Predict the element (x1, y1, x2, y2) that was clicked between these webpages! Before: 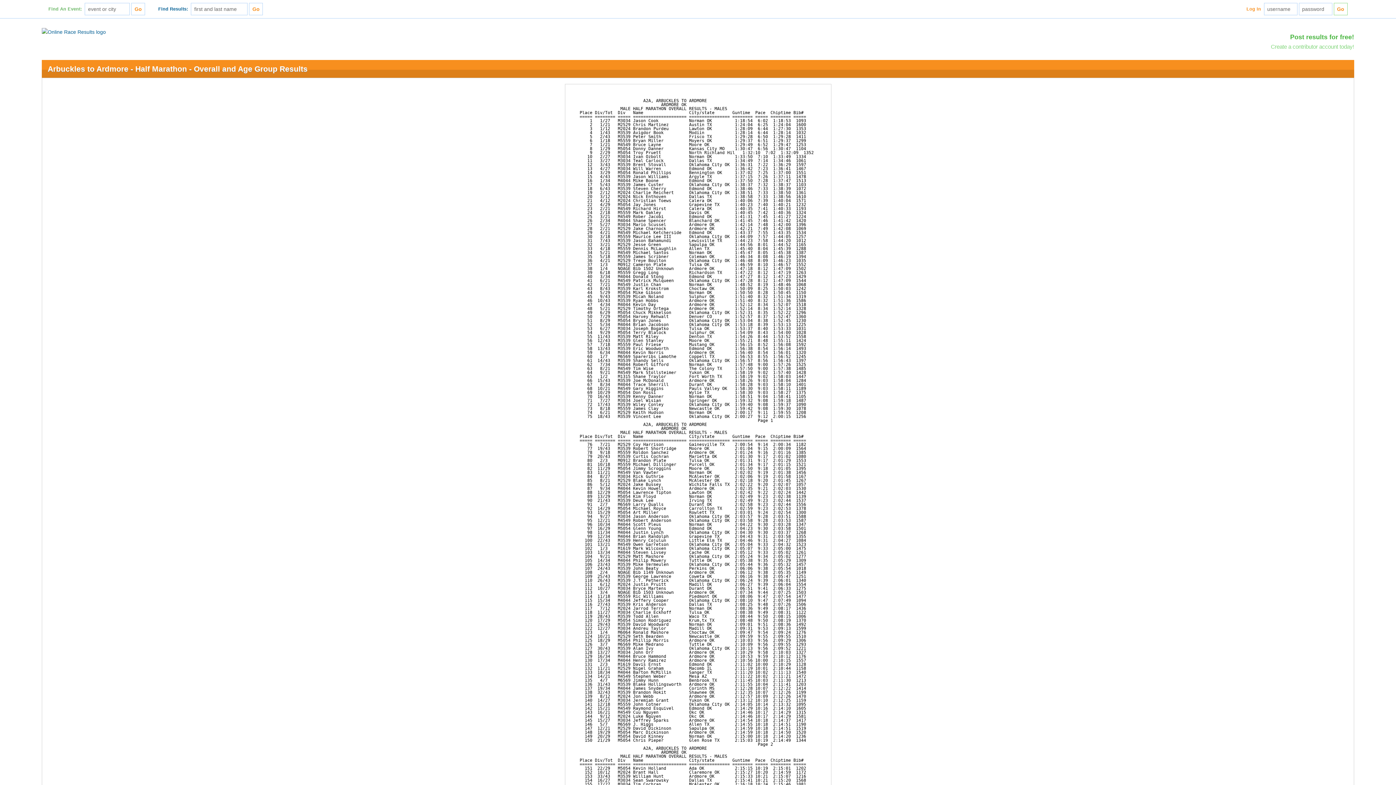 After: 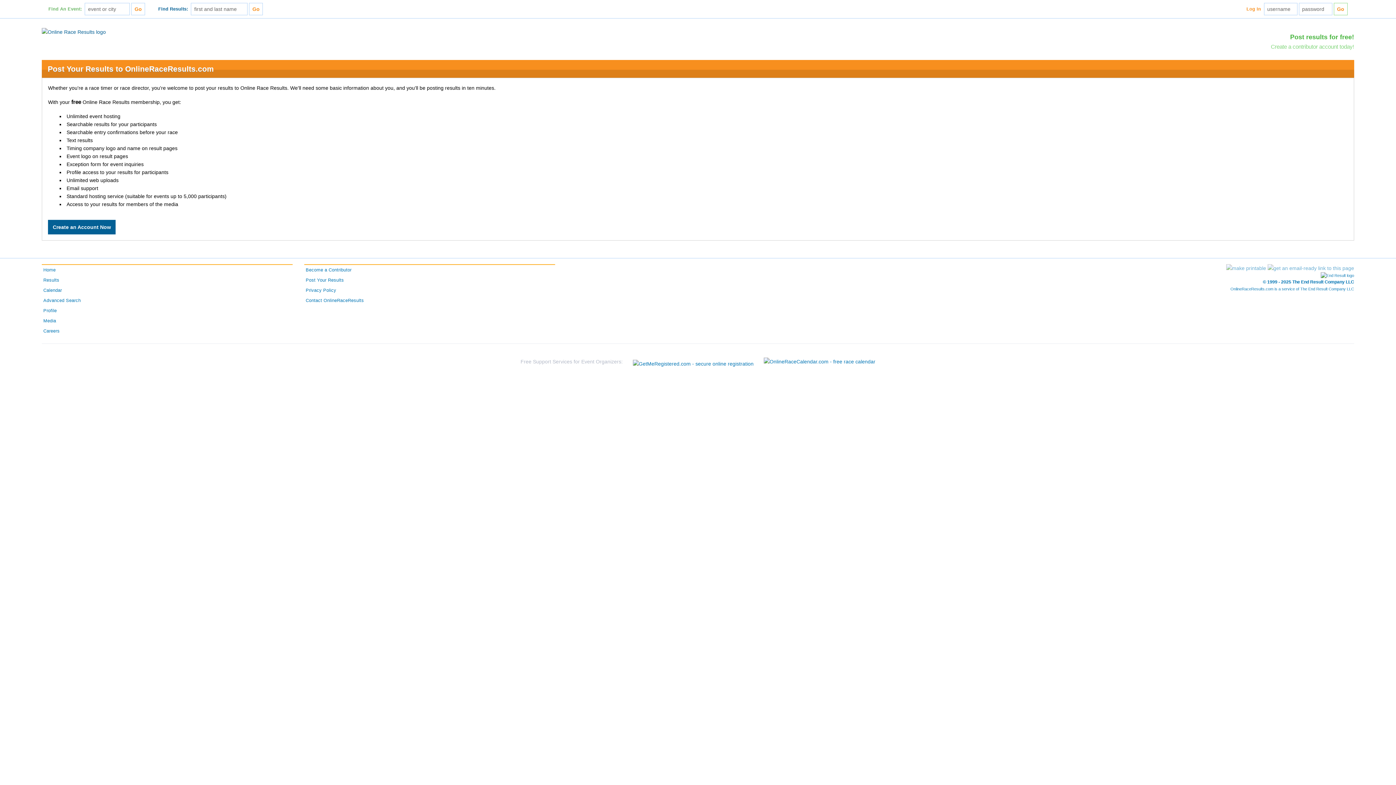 Action: bbox: (1290, 33, 1354, 40) label: Post results for free!